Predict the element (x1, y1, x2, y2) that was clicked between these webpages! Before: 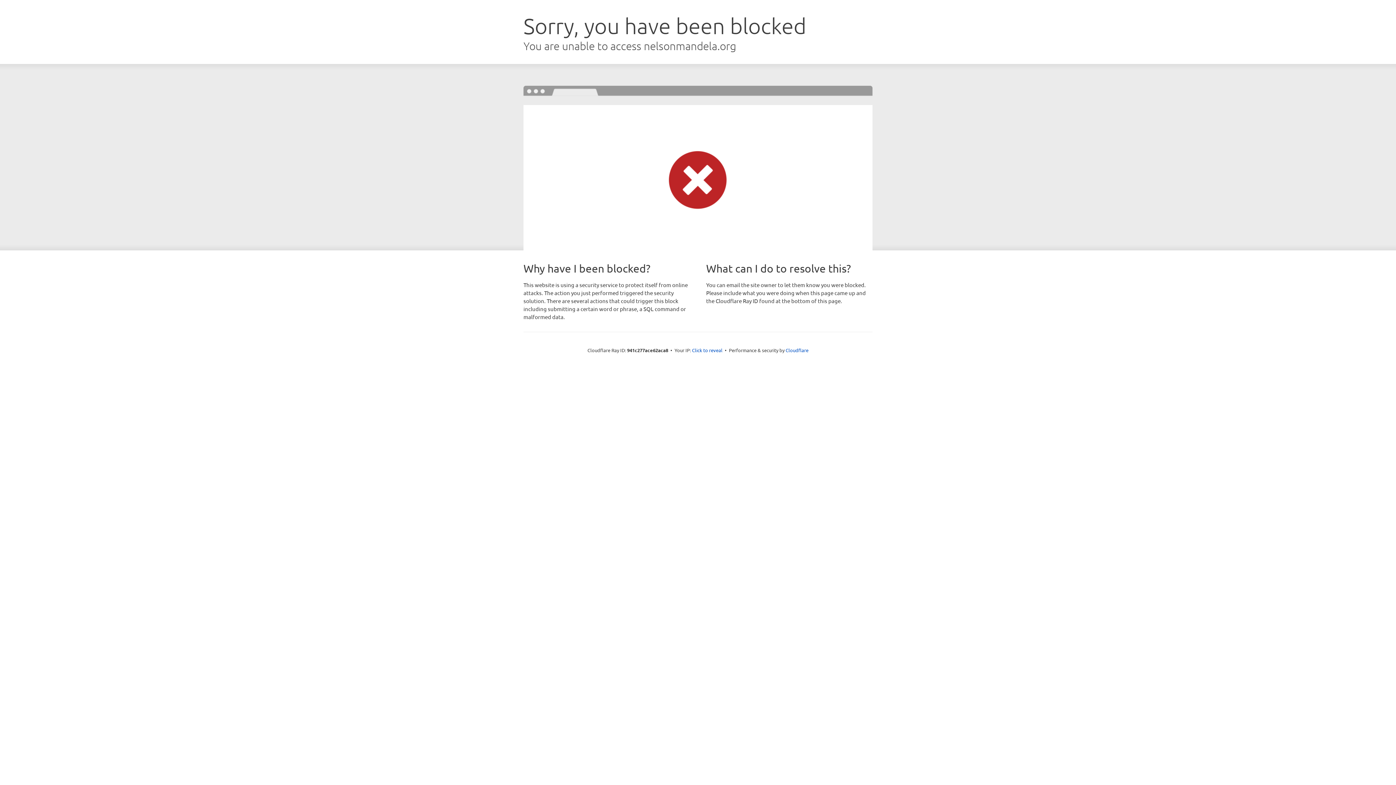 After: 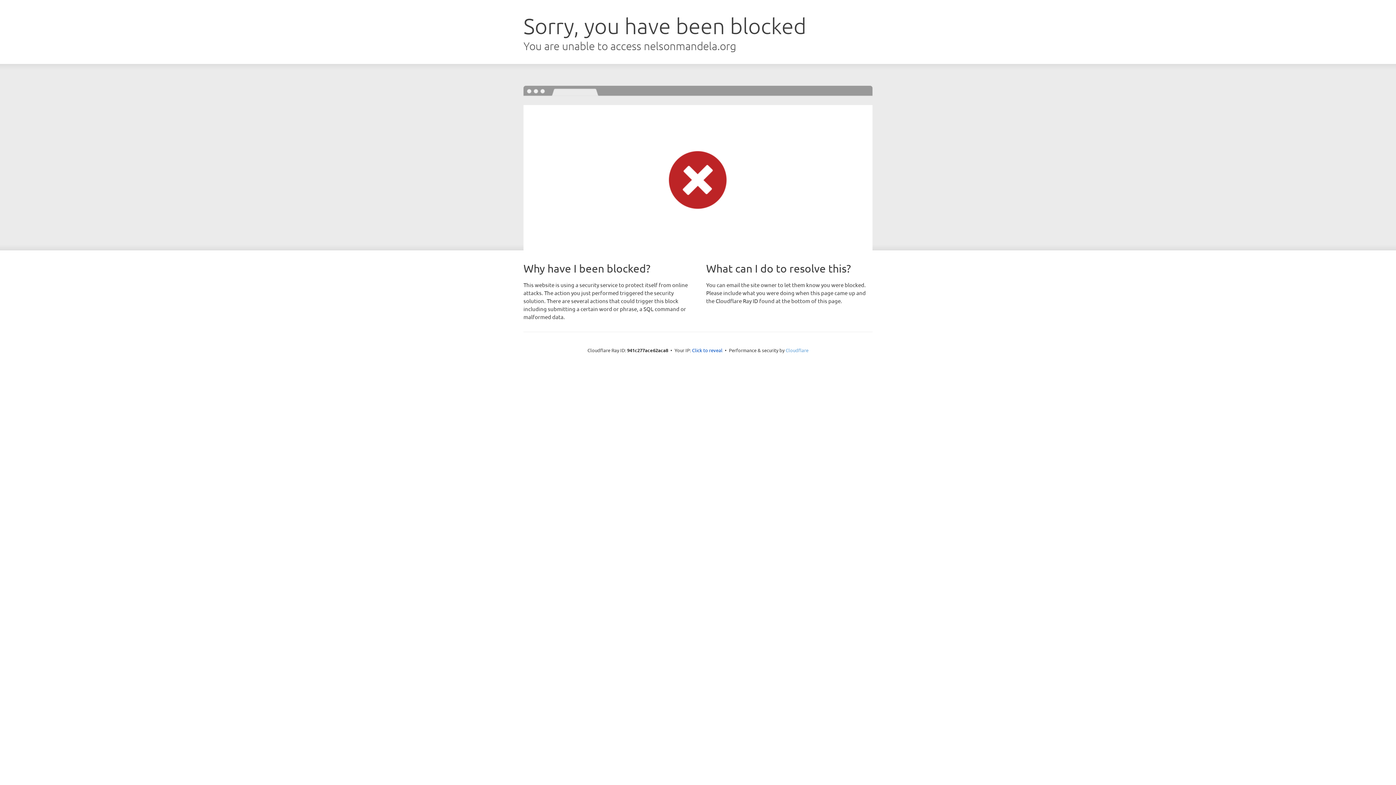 Action: label: Cloudflare bbox: (785, 347, 808, 353)